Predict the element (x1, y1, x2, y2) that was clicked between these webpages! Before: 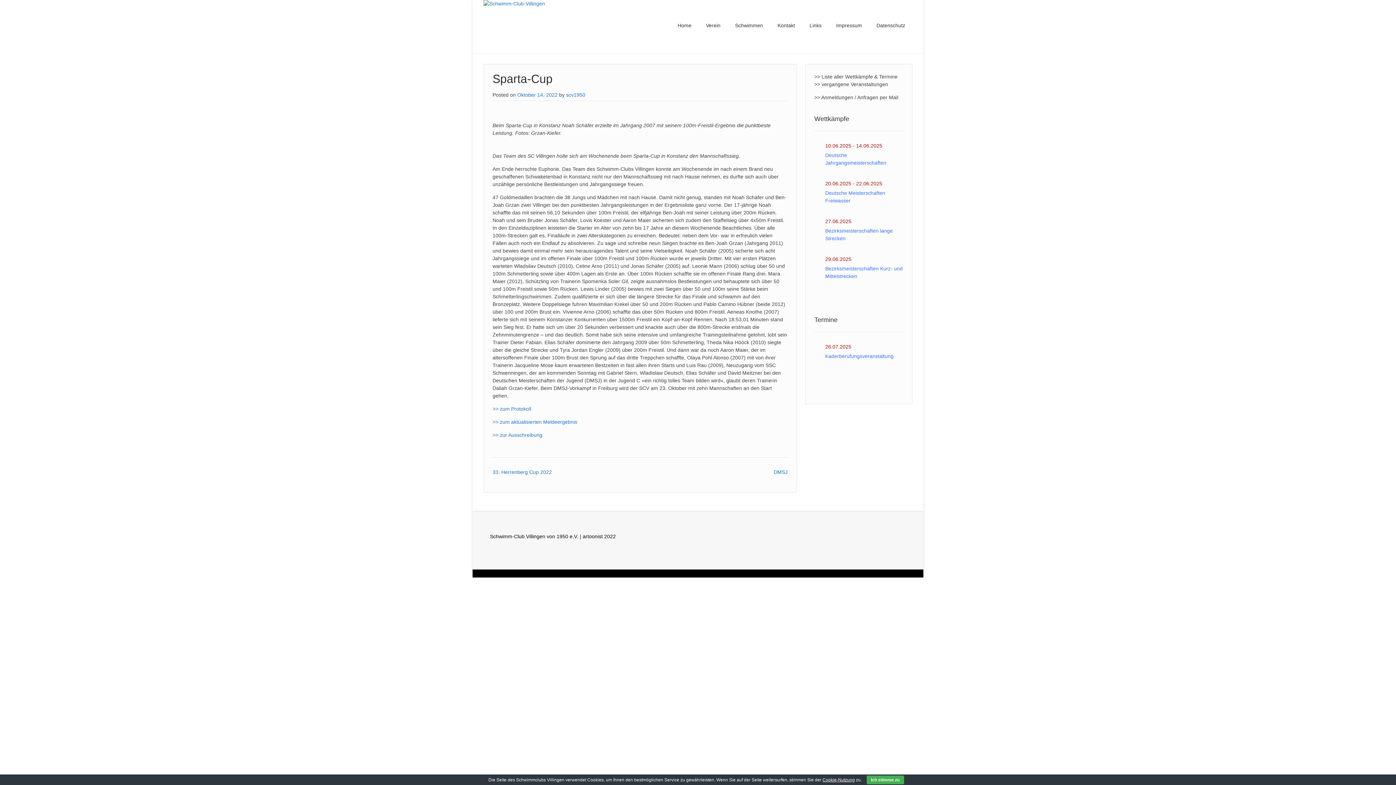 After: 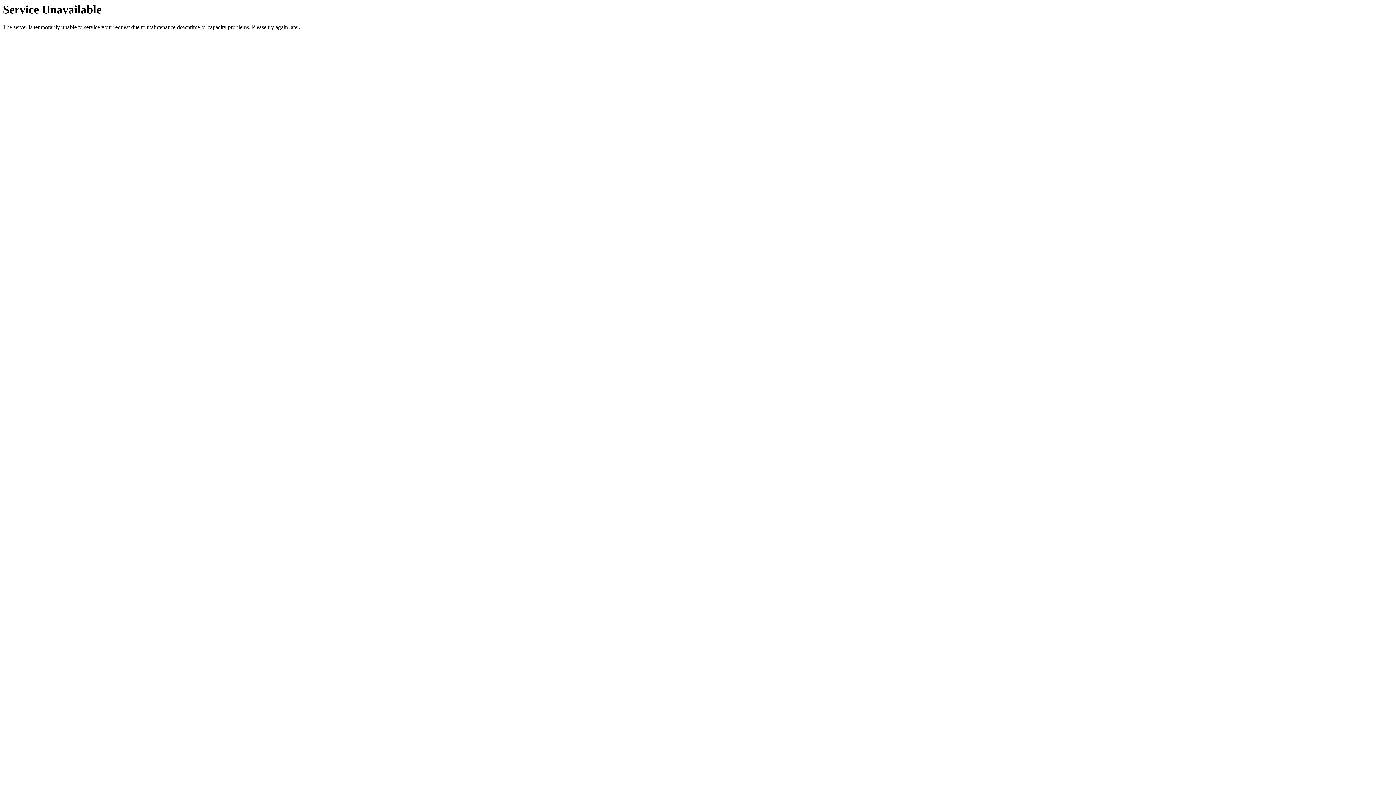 Action: bbox: (492, 469, 552, 475) label: 33. Herrenberg Cup 2022